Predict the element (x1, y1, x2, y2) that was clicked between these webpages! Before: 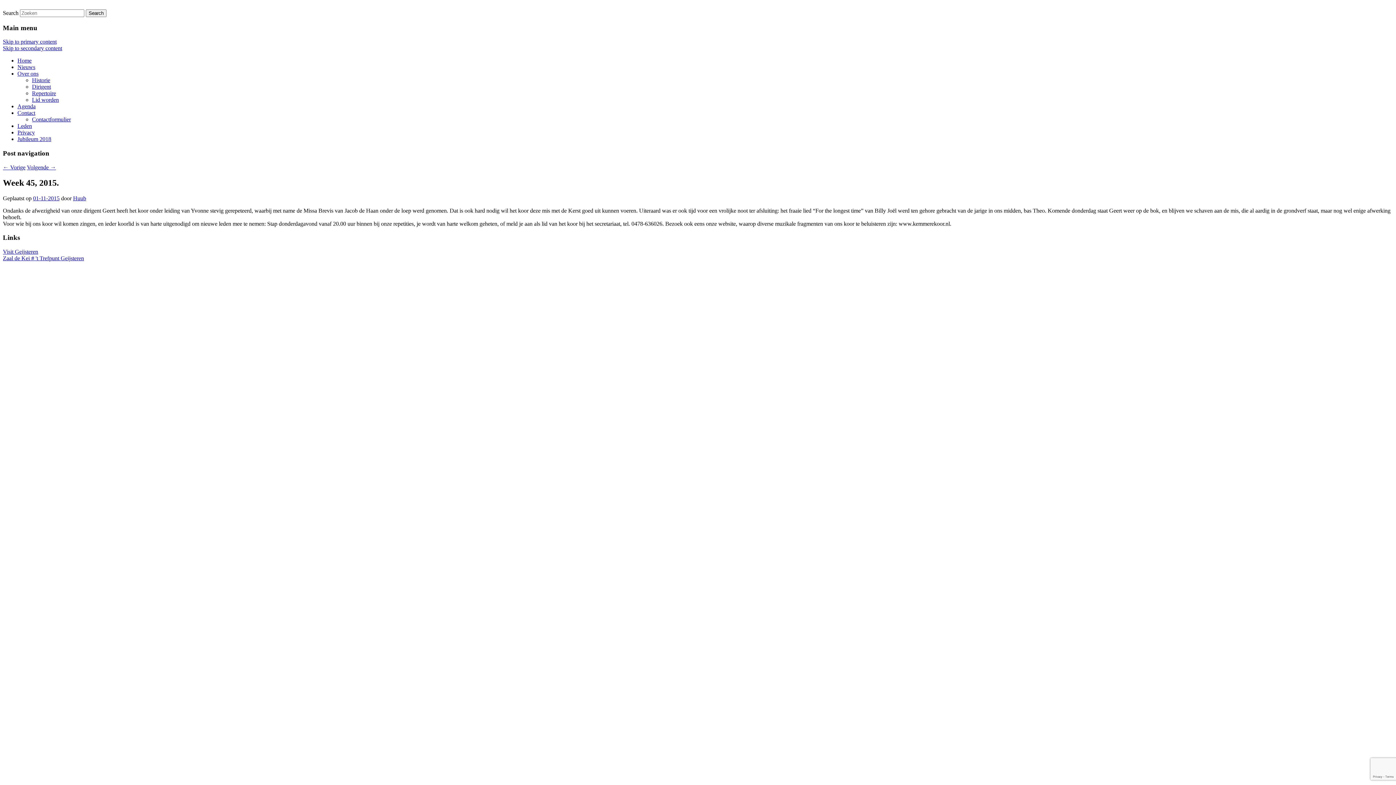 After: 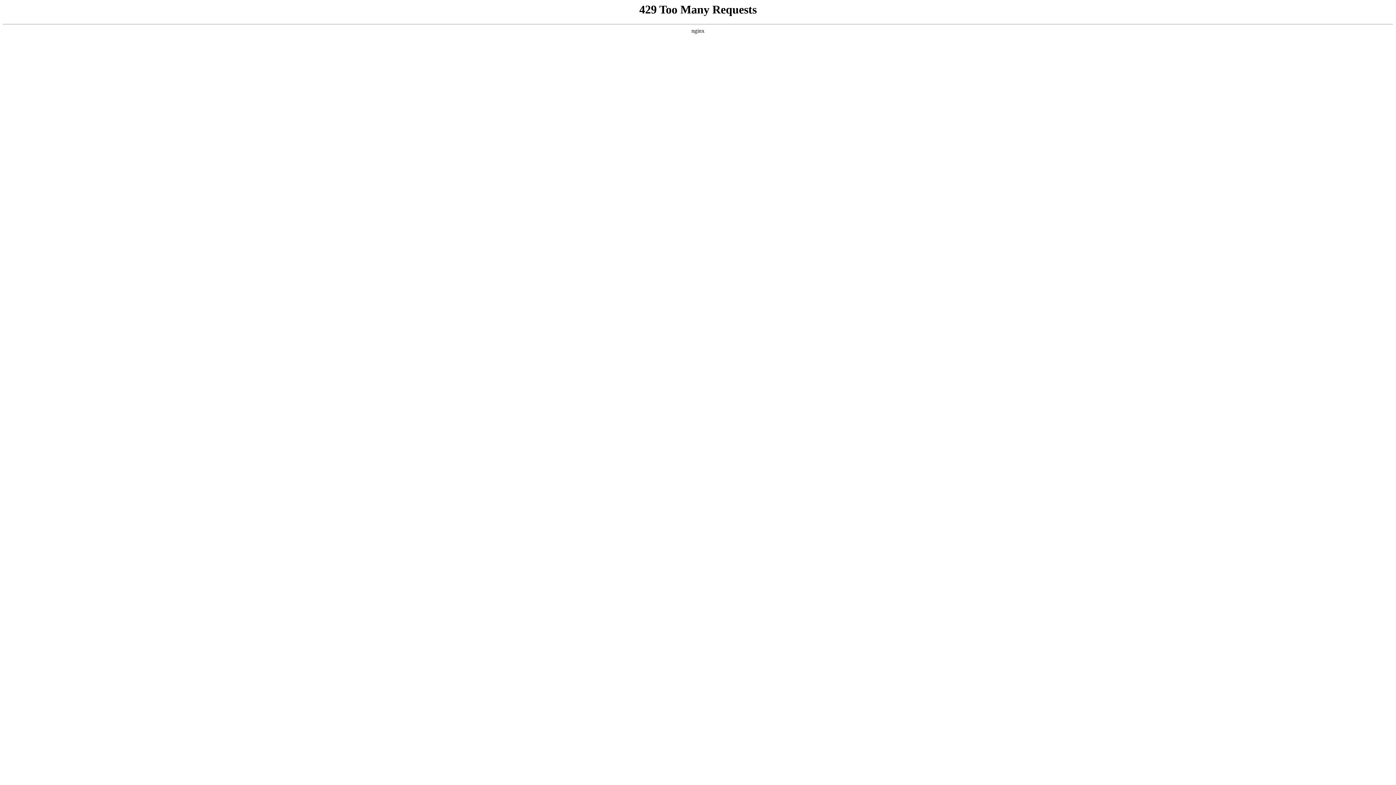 Action: bbox: (17, 123, 32, 129) label: Leden